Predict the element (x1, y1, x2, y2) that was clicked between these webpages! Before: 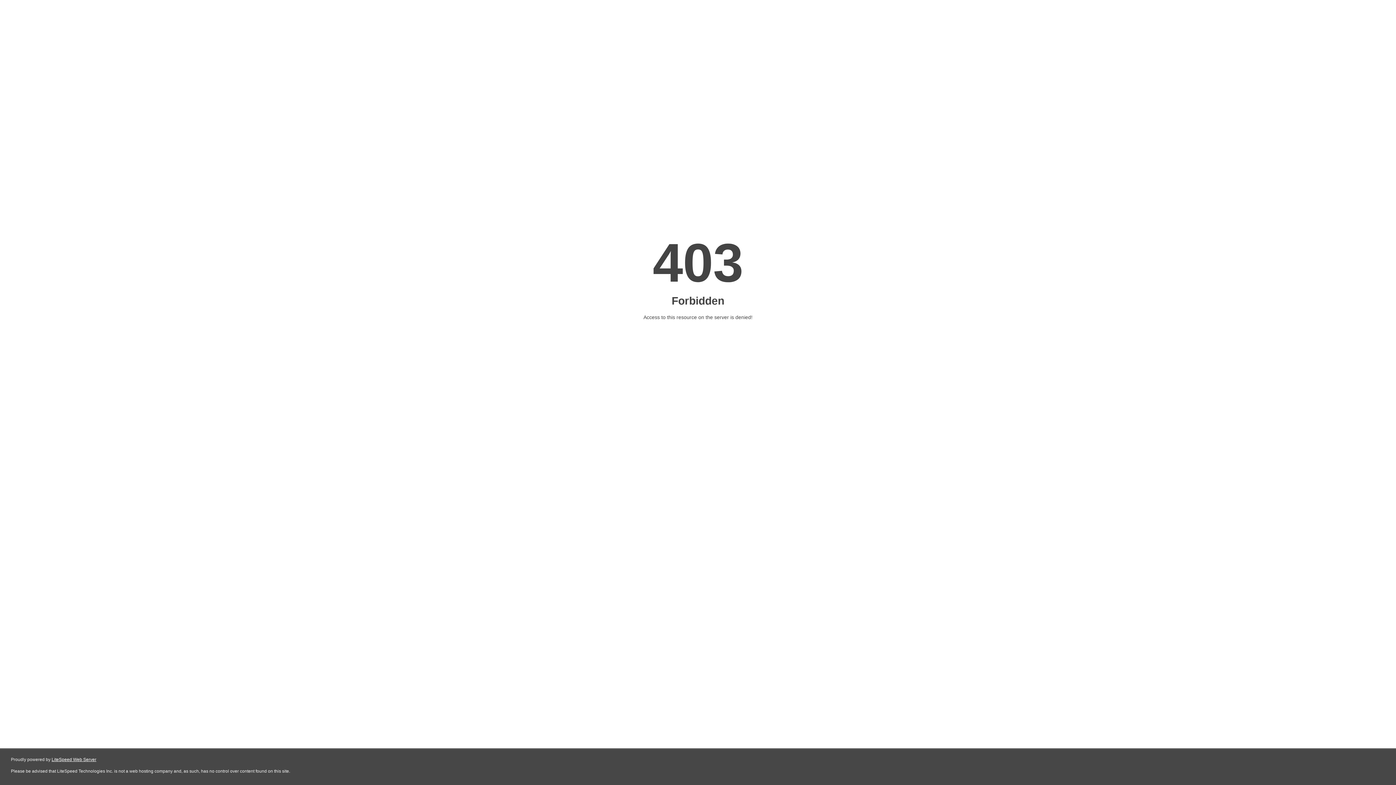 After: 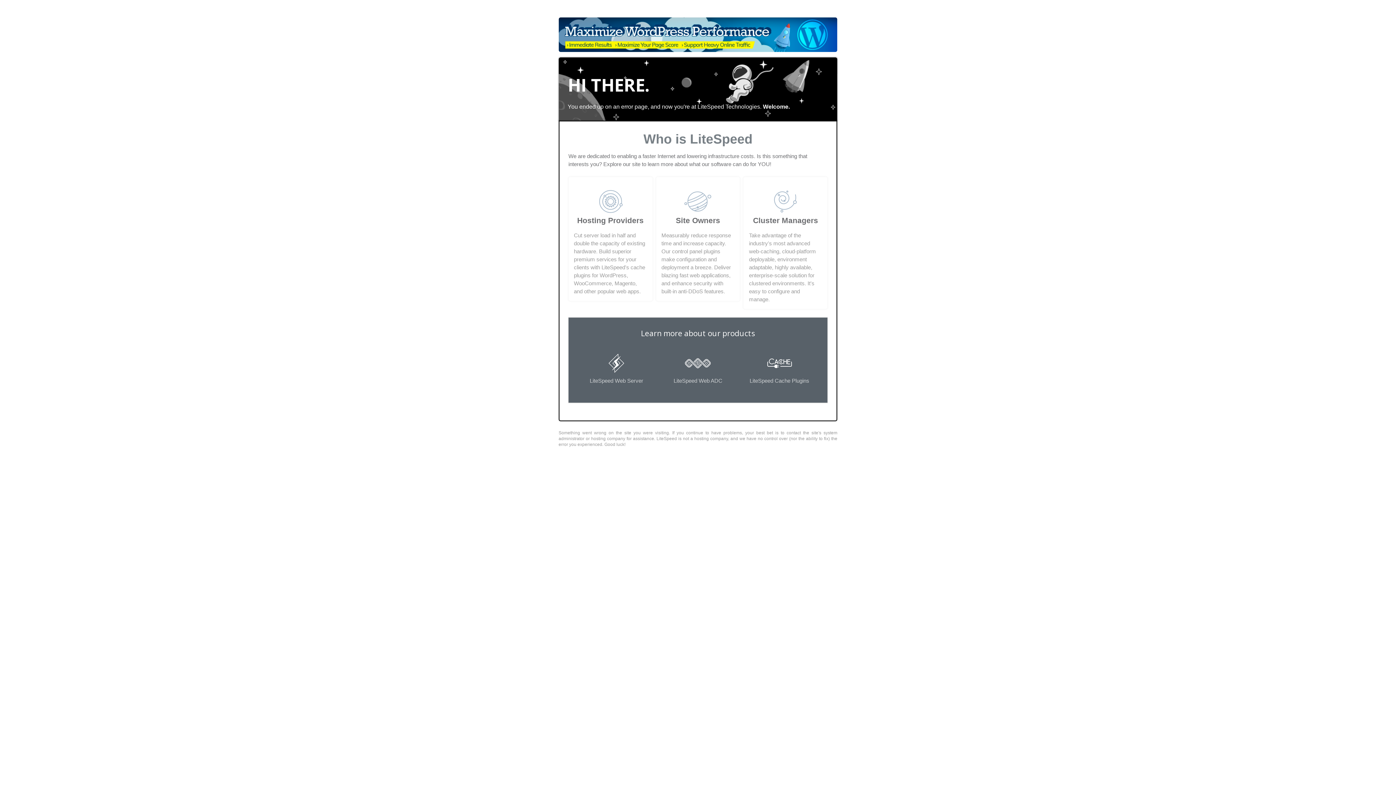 Action: bbox: (51, 757, 96, 762) label: LiteSpeed Web Server